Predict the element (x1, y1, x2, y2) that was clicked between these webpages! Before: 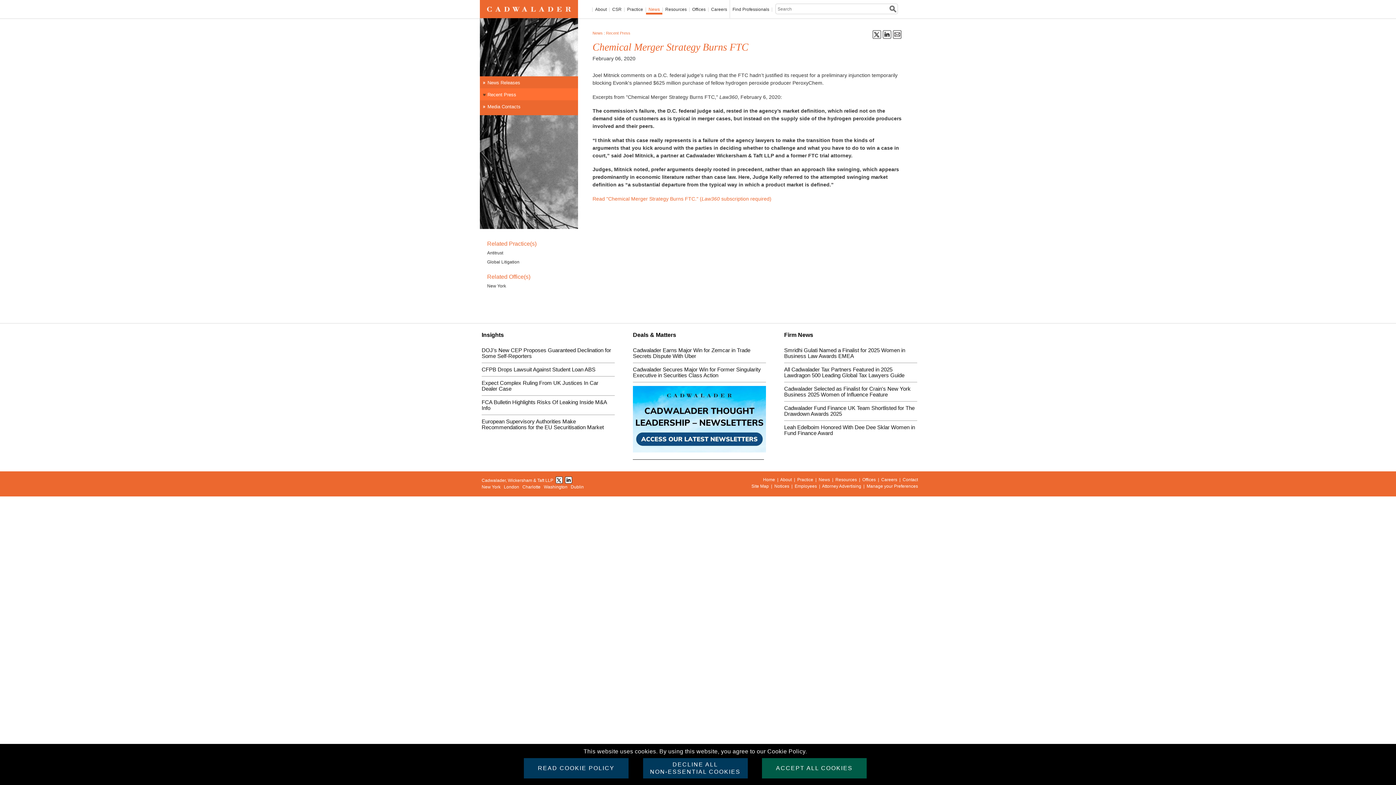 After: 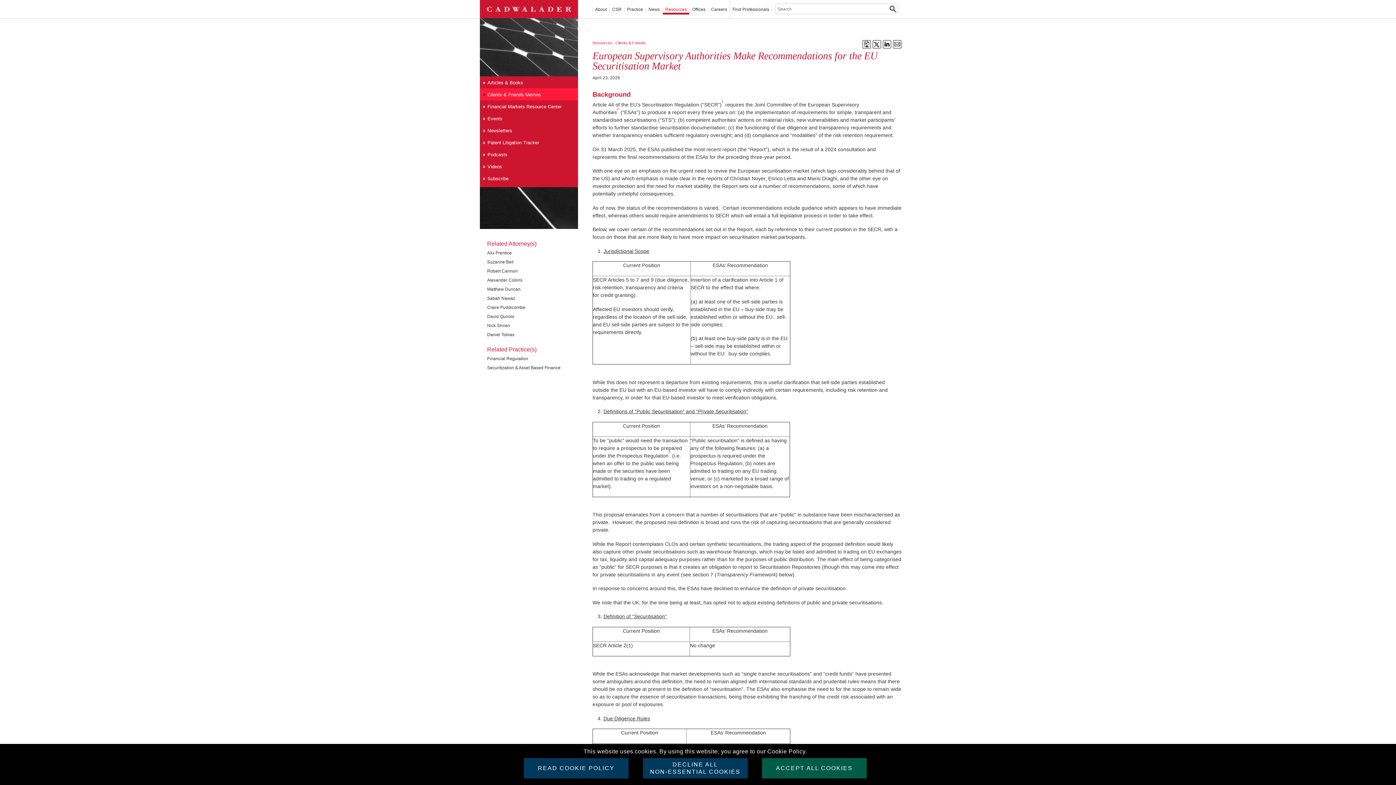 Action: label: European Supervisory Authorities Make Recommendations for the EU Securitisation Market bbox: (481, 418, 604, 430)